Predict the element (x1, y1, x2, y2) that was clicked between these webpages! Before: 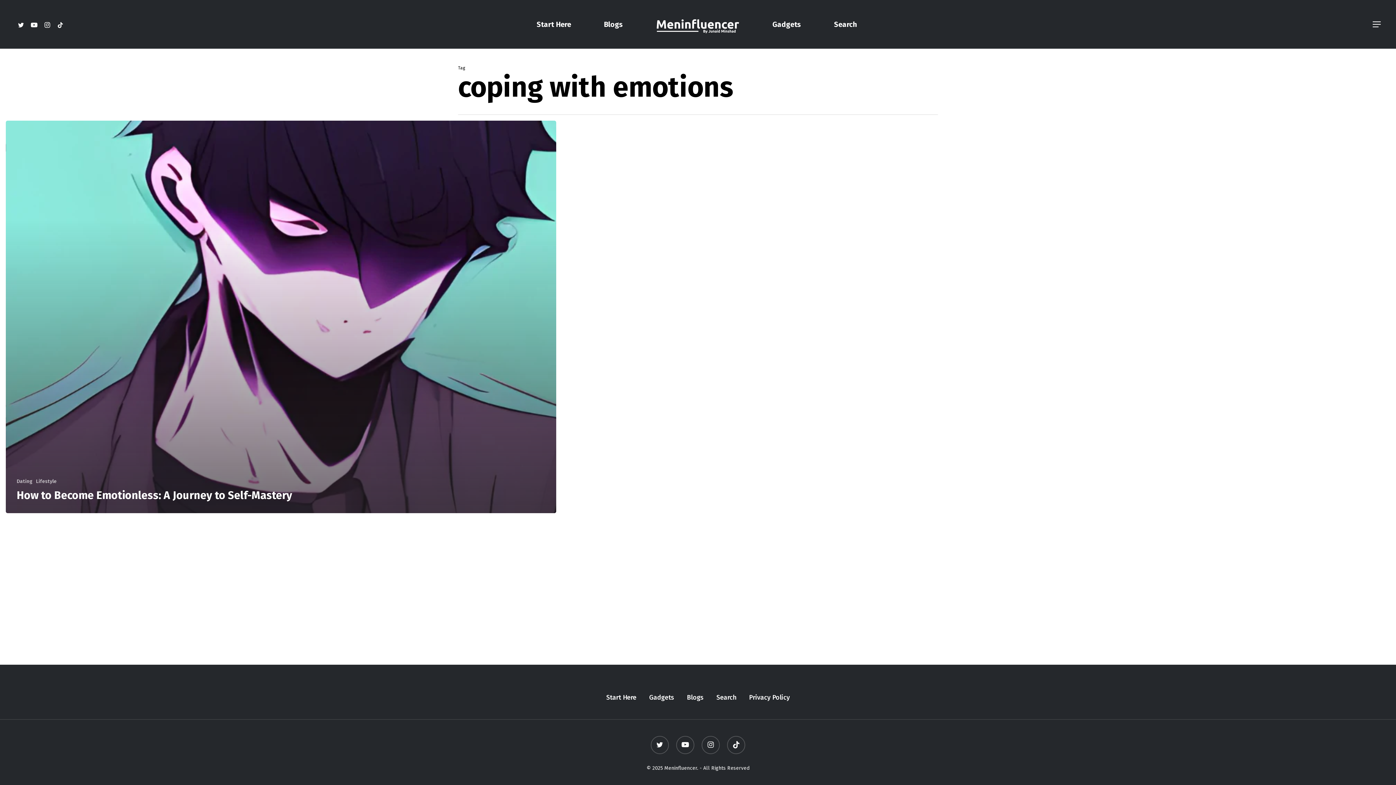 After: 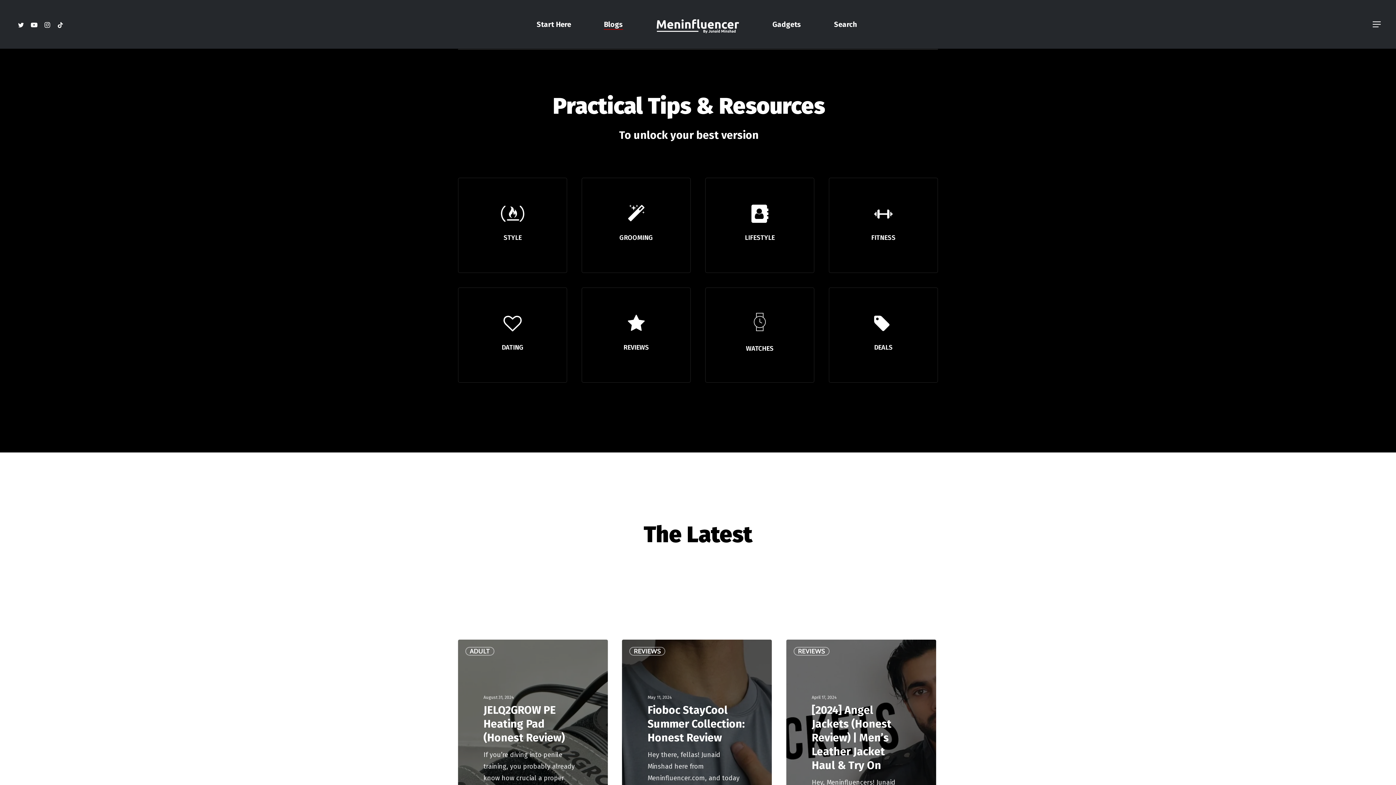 Action: bbox: (687, 693, 703, 701) label: Blogs